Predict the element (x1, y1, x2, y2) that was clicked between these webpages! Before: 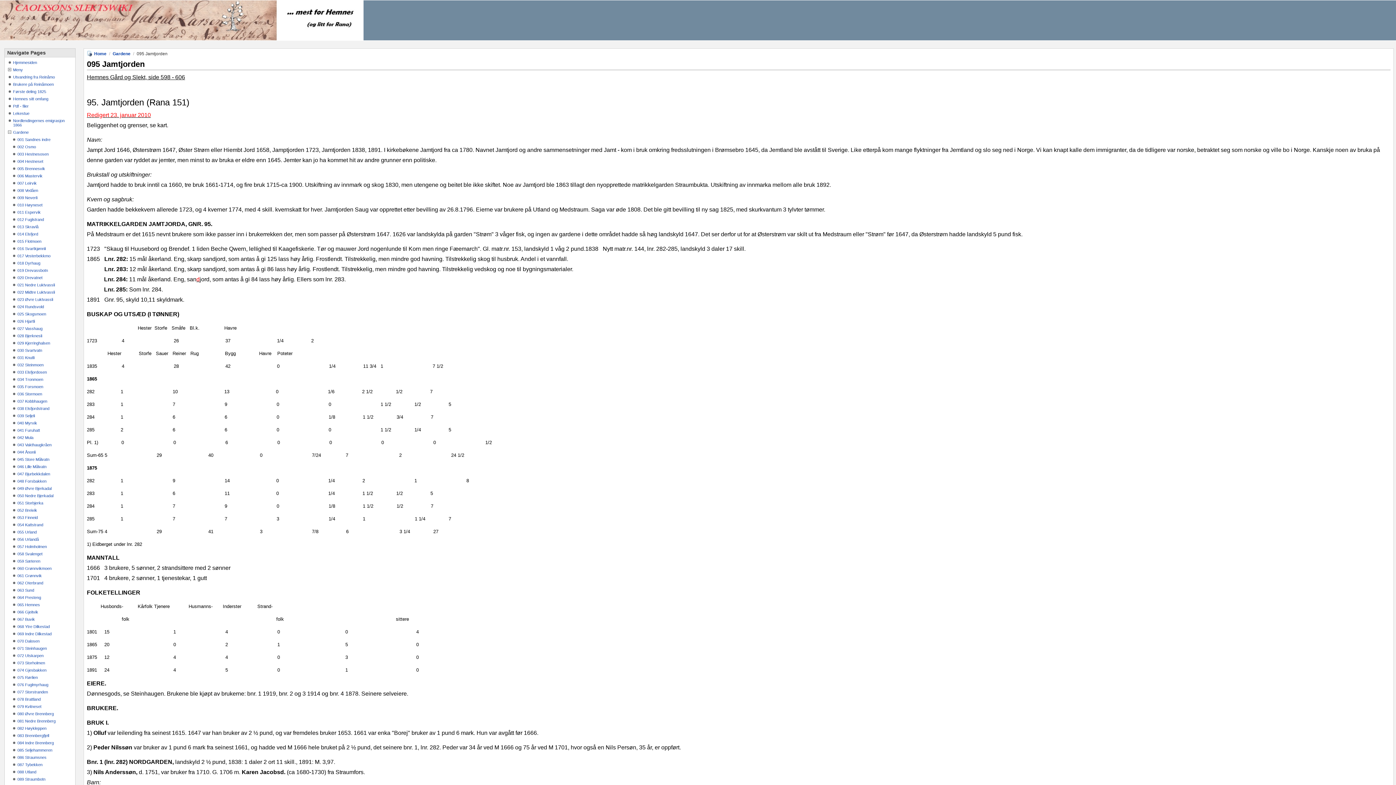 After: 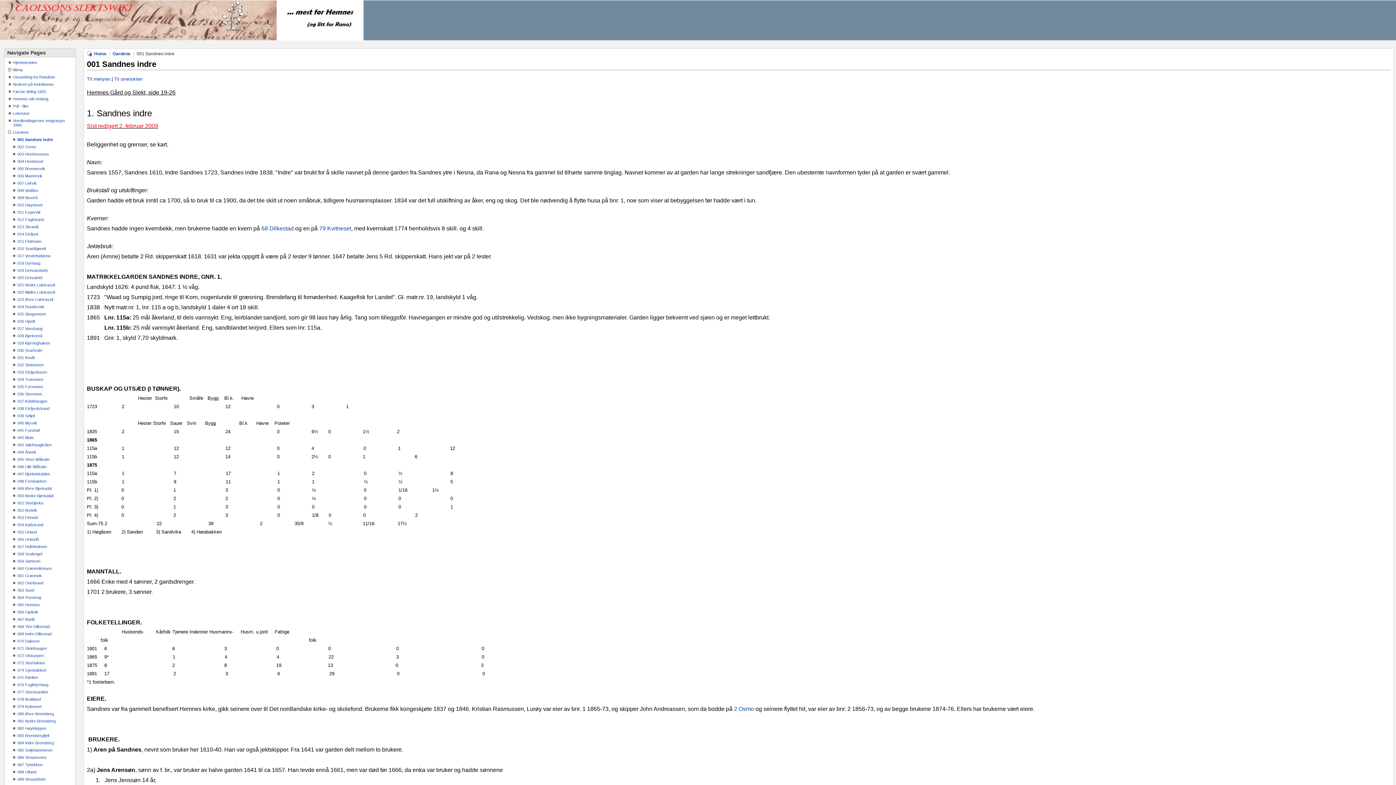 Action: bbox: (17, 137, 50, 141) label: 001 Sandnes indre